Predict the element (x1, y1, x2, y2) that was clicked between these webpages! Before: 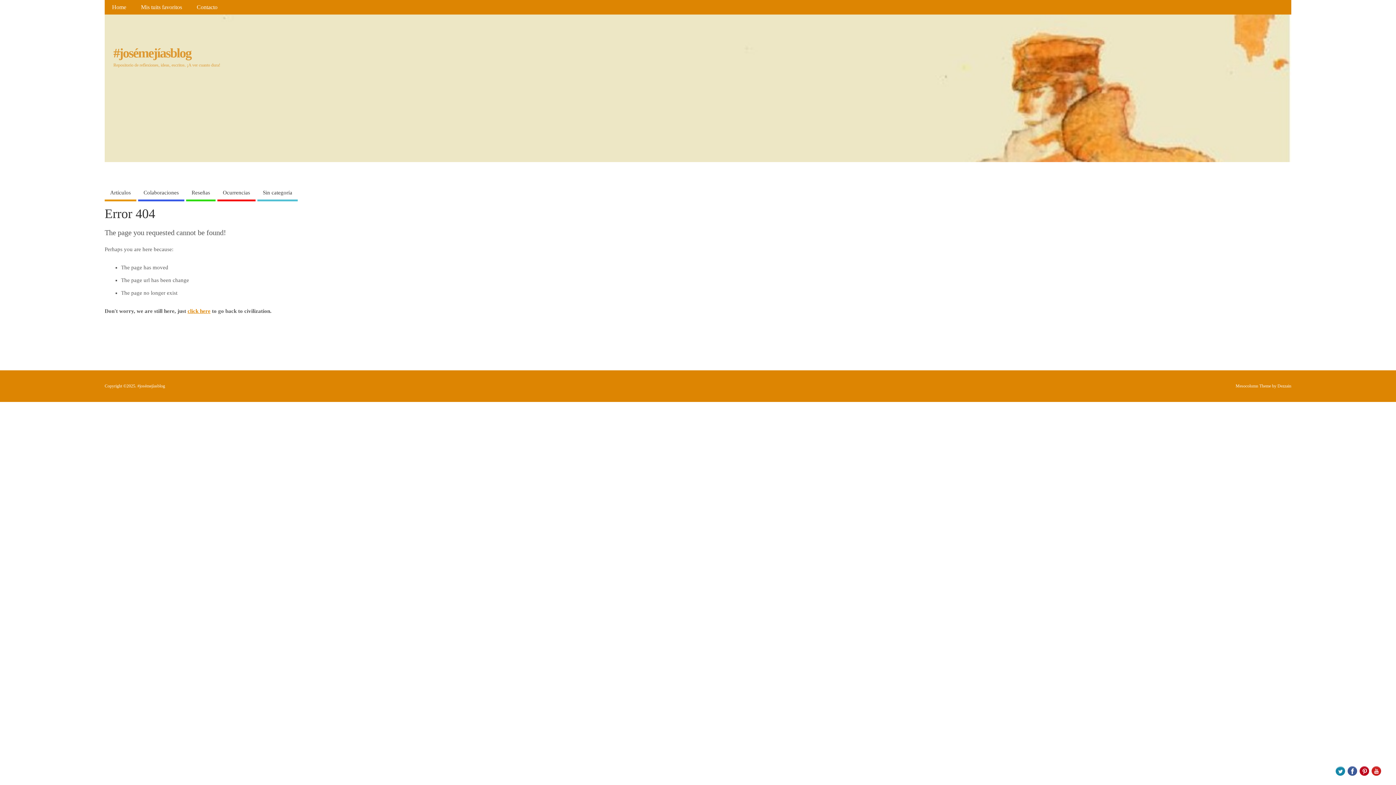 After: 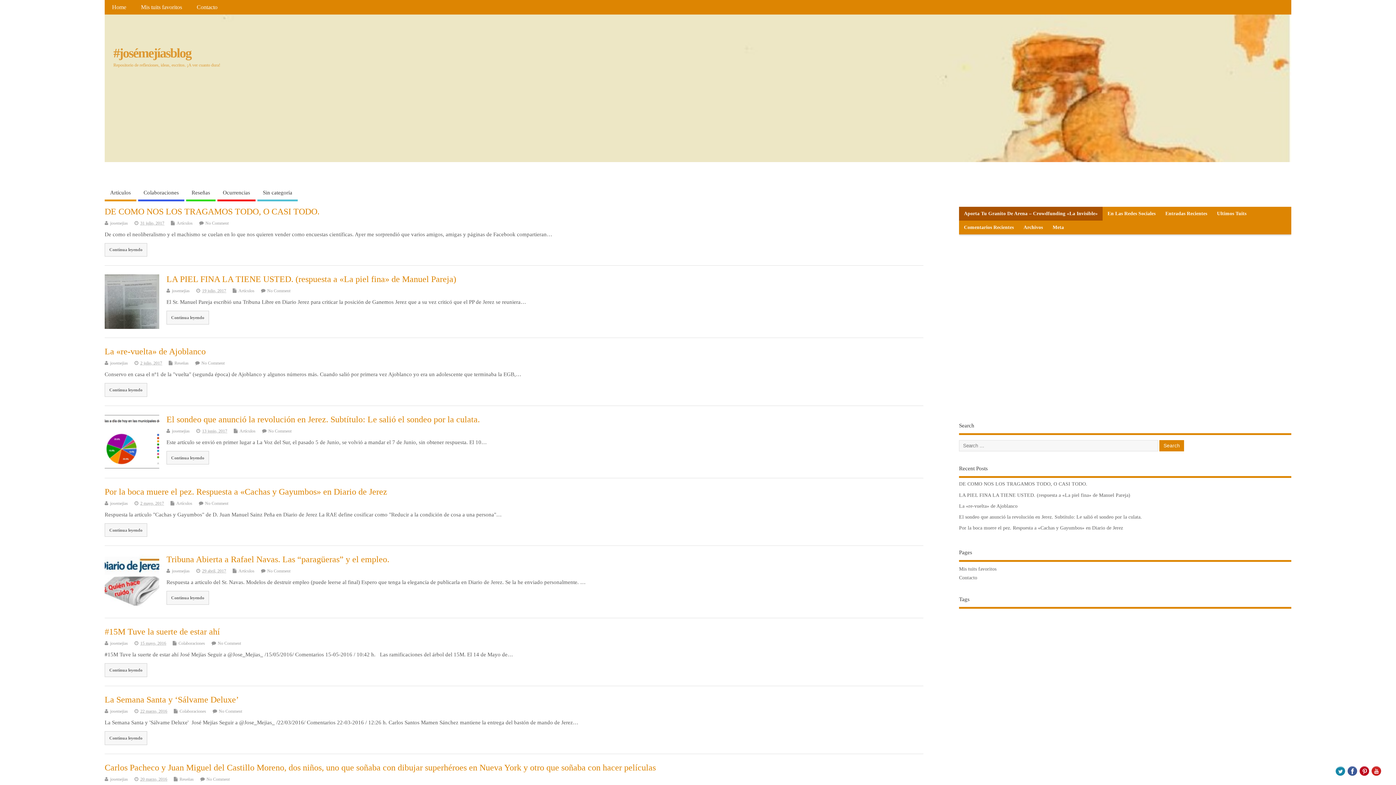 Action: bbox: (113, 45, 191, 60) label: #josémejíasblog